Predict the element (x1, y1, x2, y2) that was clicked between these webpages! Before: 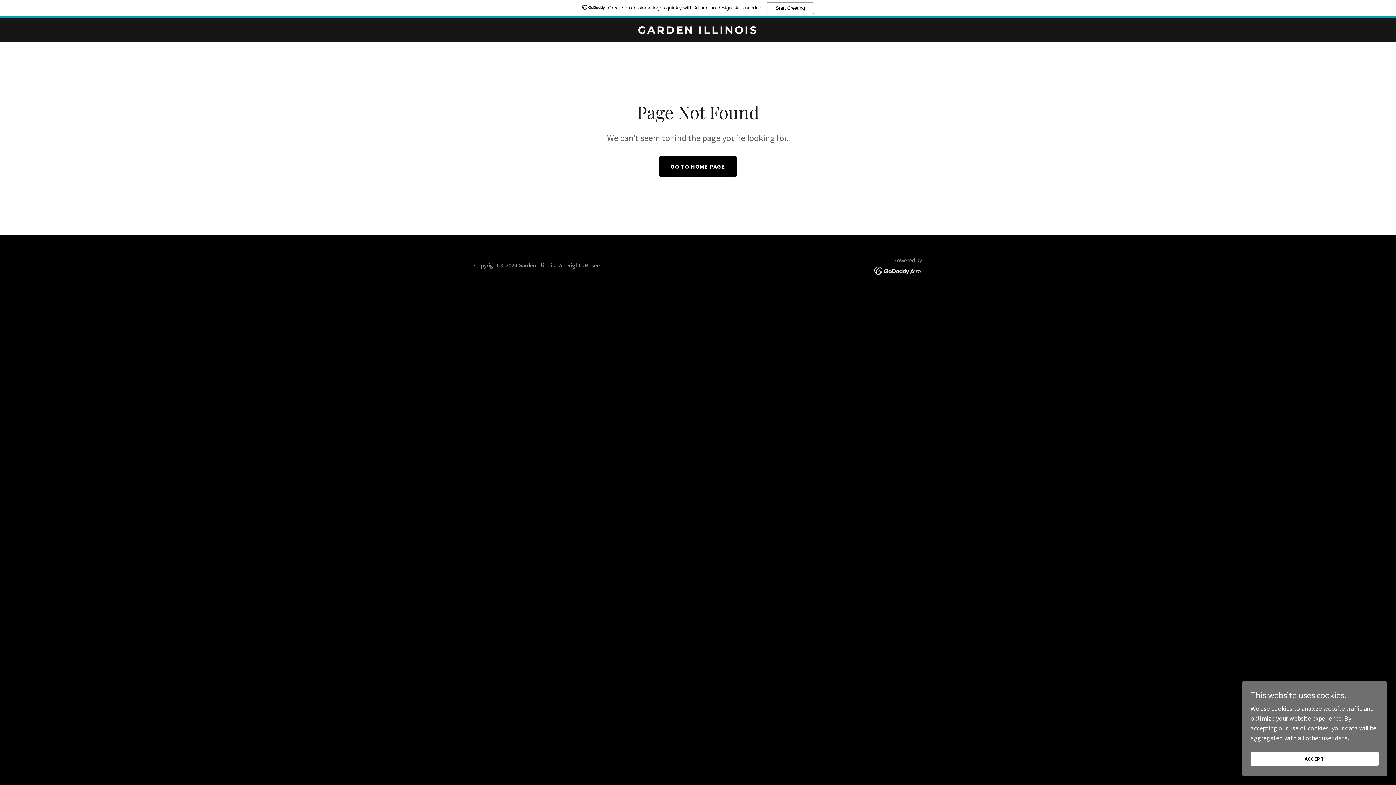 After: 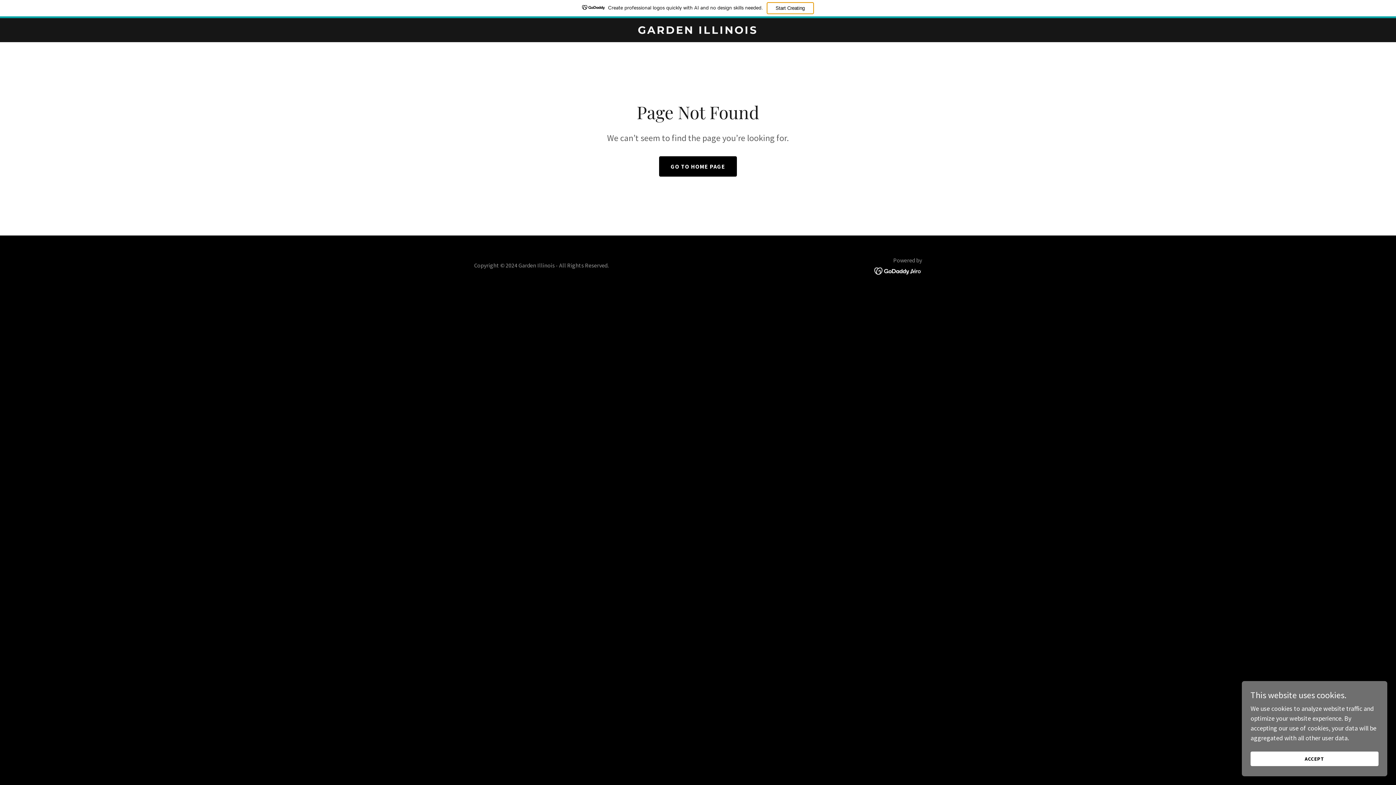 Action: label: Start Creating bbox: (766, 2, 814, 14)